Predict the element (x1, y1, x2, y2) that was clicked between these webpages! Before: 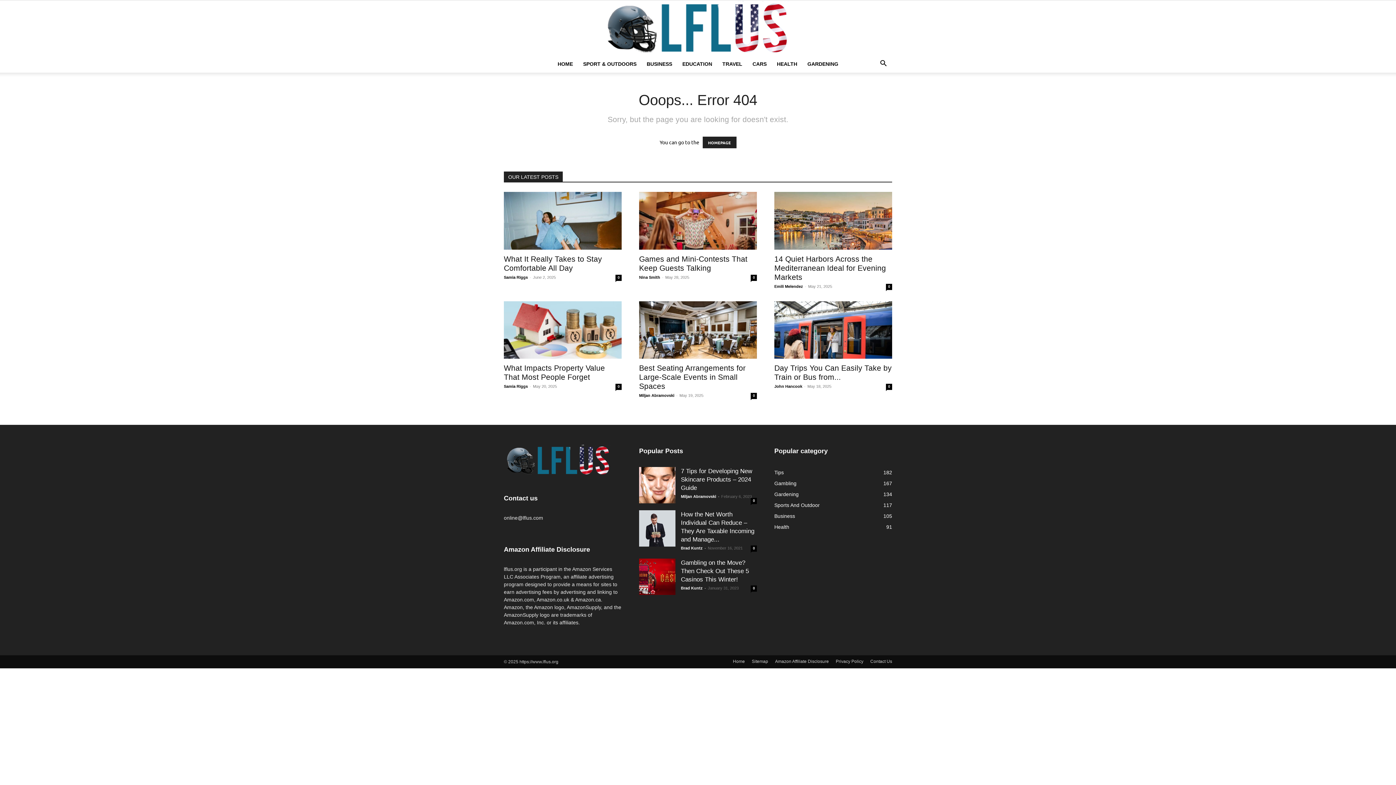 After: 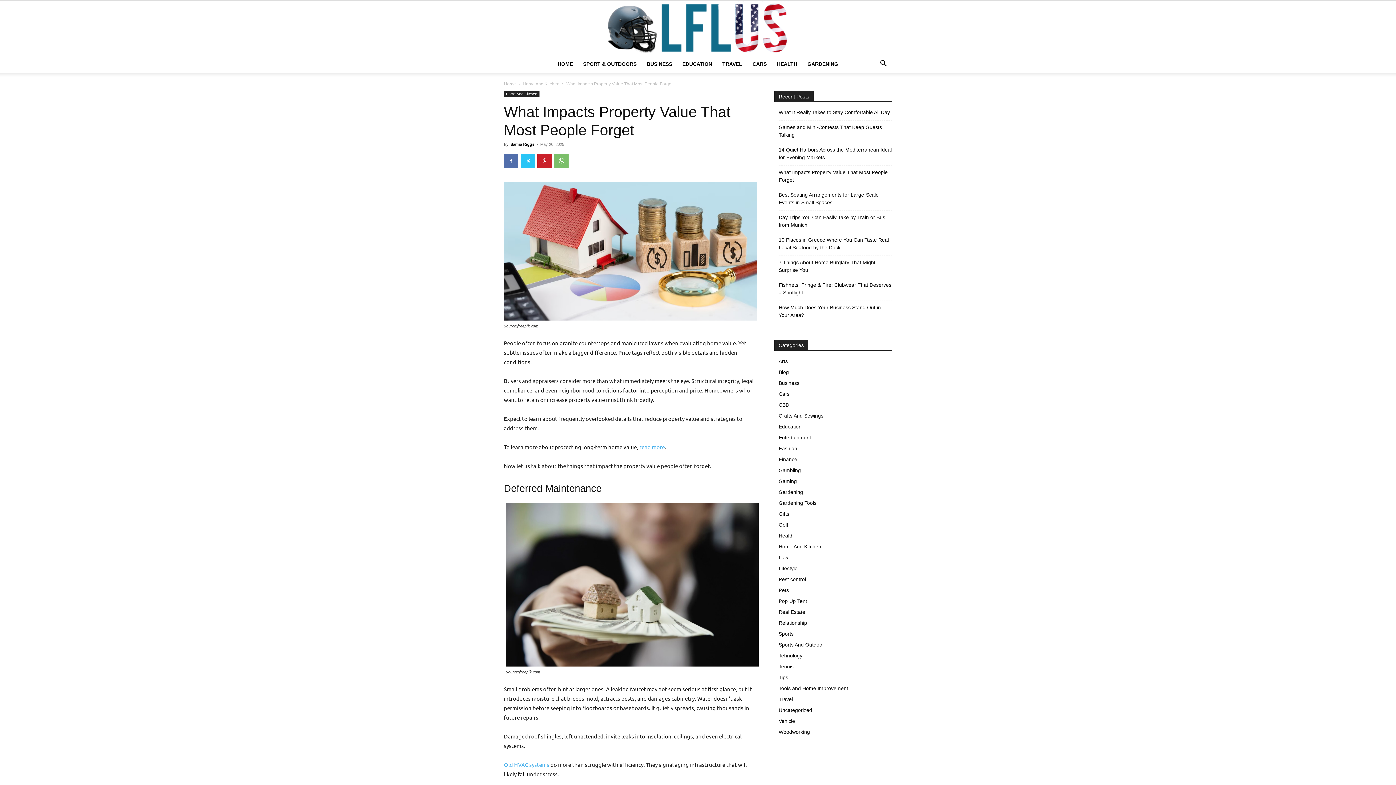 Action: label: What Impacts Property Value That Most People Forget bbox: (504, 364, 605, 381)